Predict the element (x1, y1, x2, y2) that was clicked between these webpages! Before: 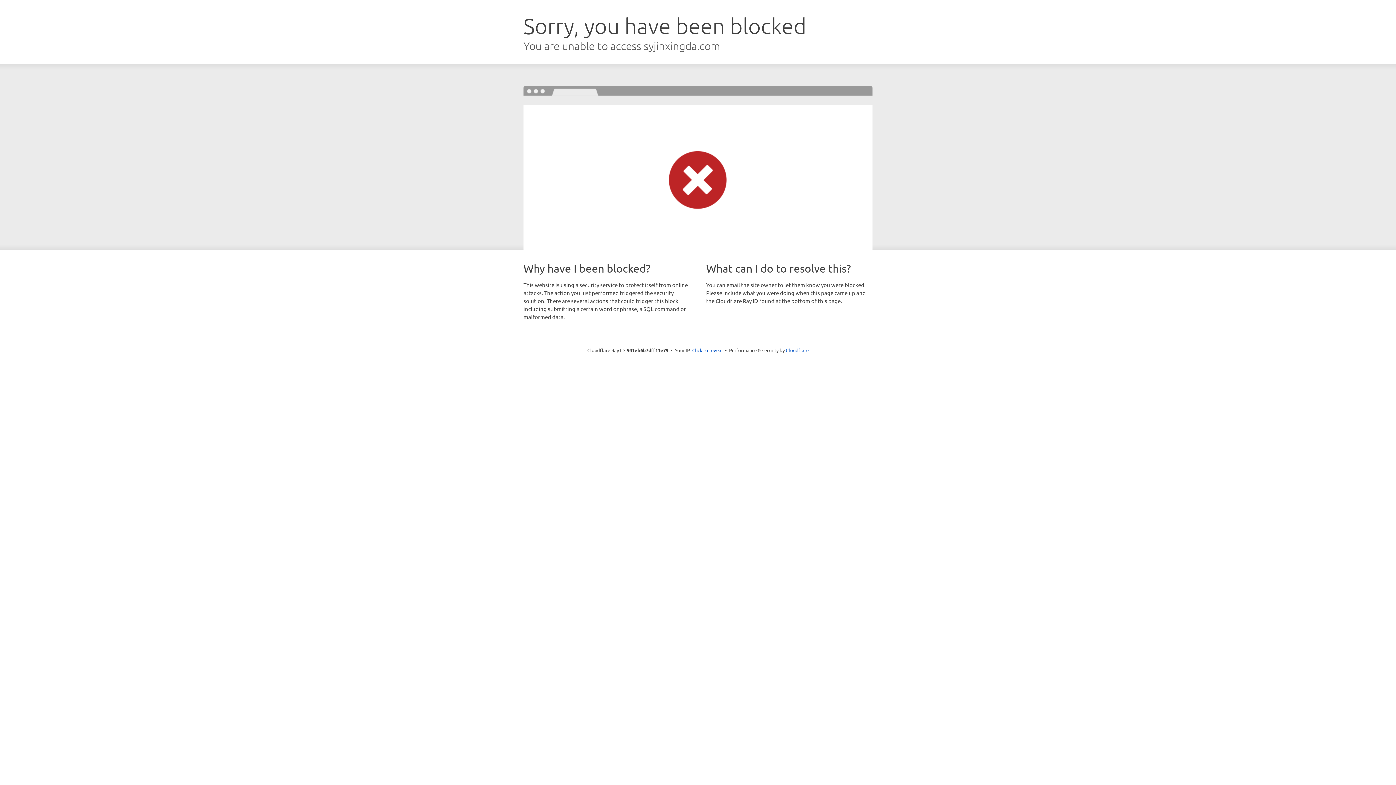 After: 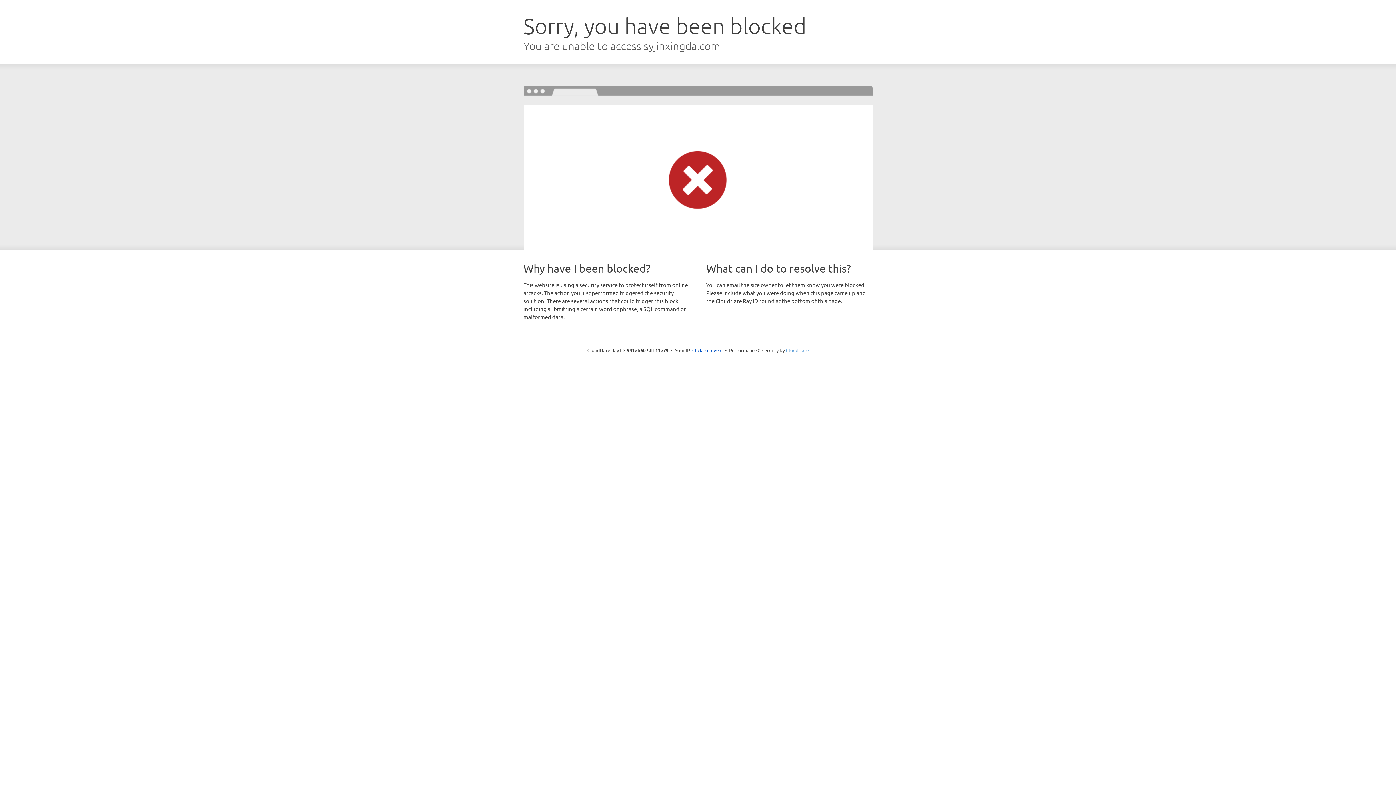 Action: bbox: (786, 347, 808, 353) label: Cloudflare